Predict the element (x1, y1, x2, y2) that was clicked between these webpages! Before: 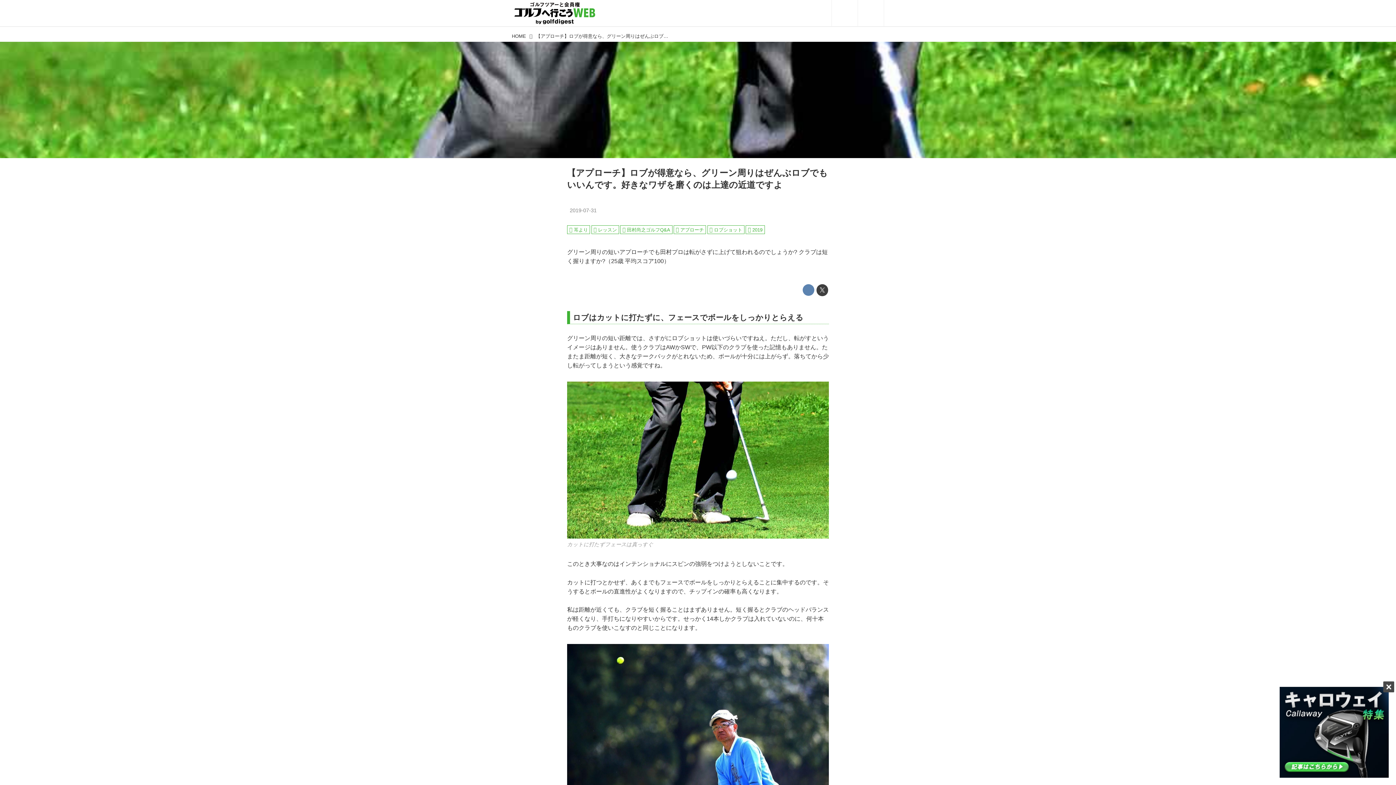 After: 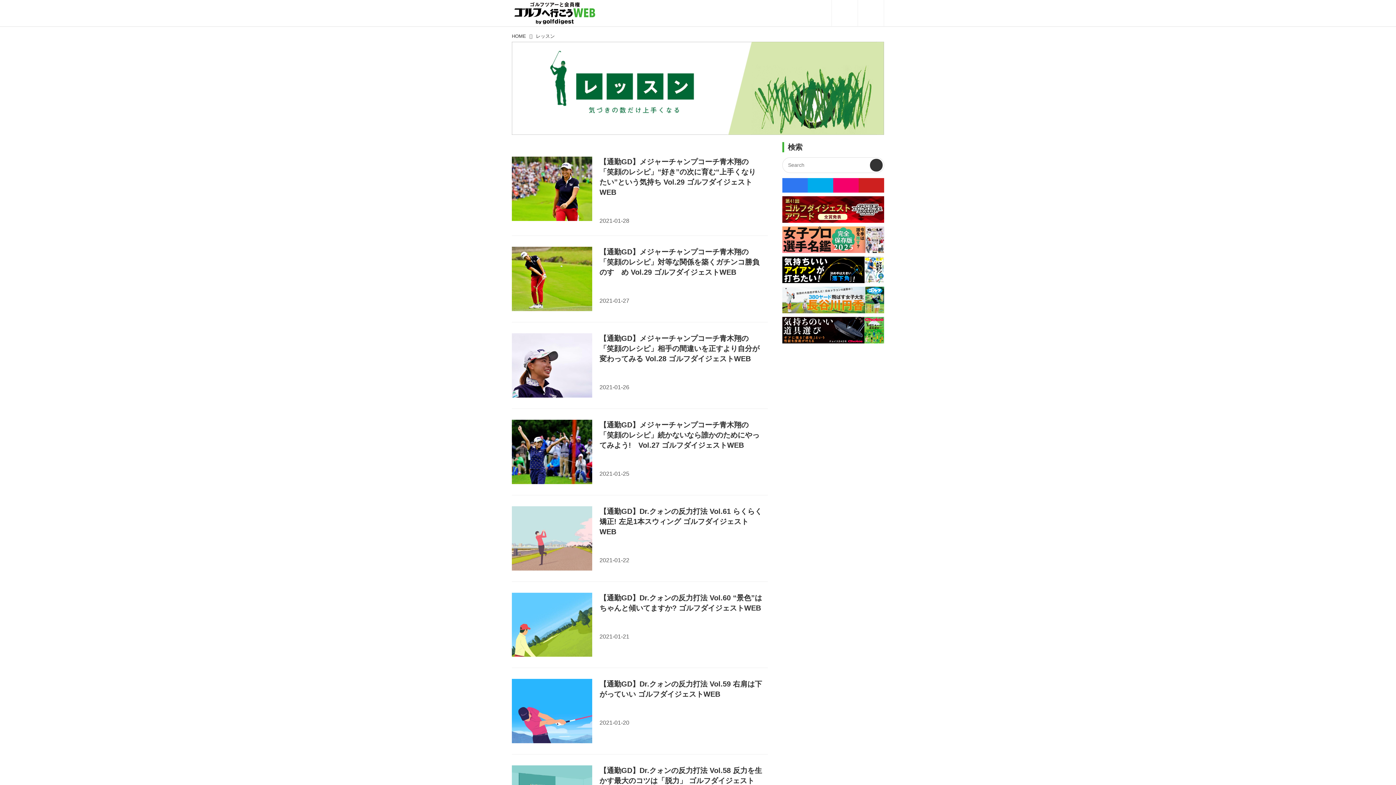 Action: label: レッスン bbox: (591, 225, 619, 234)